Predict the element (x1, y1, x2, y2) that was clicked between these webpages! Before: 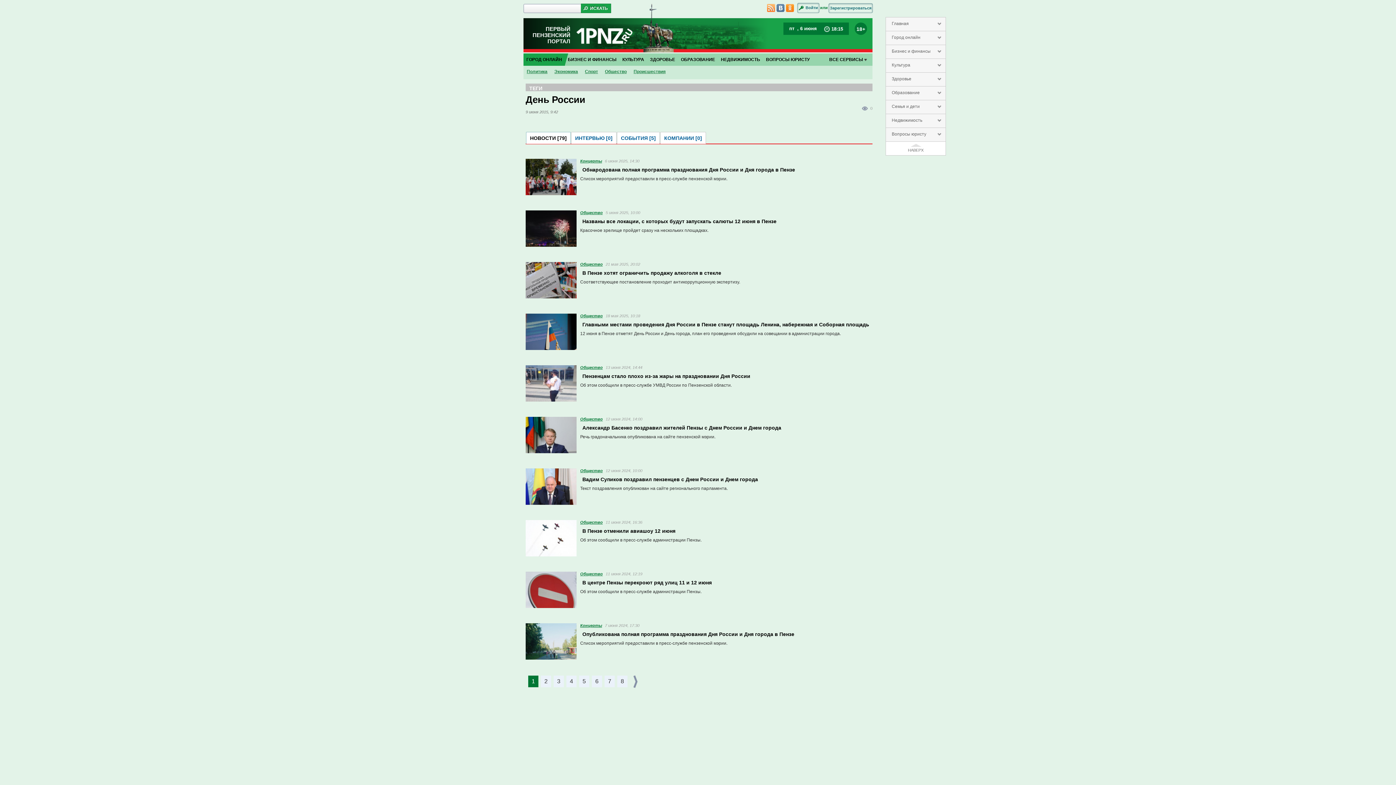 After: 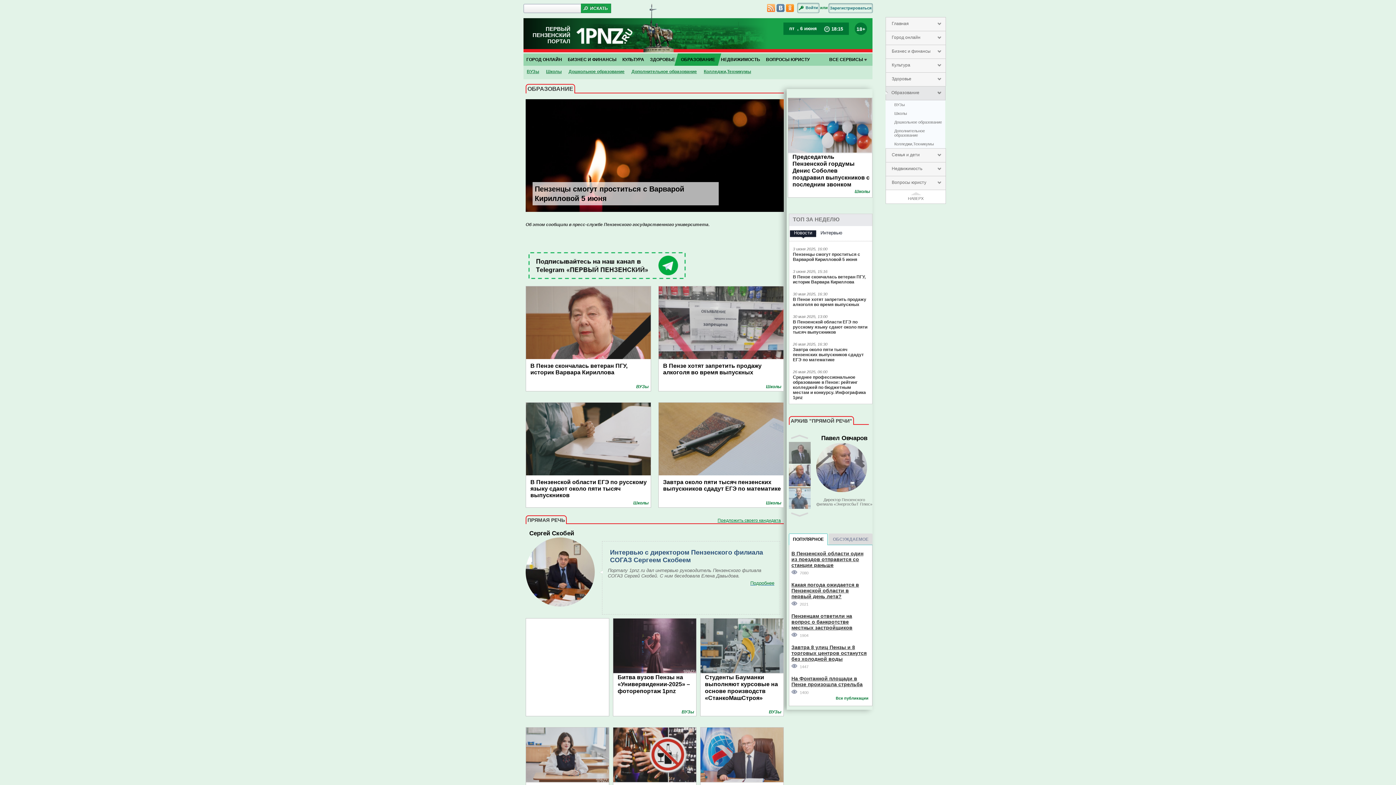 Action: label: ОБРАЗОВАНИЕ bbox: (678, 53, 718, 65)